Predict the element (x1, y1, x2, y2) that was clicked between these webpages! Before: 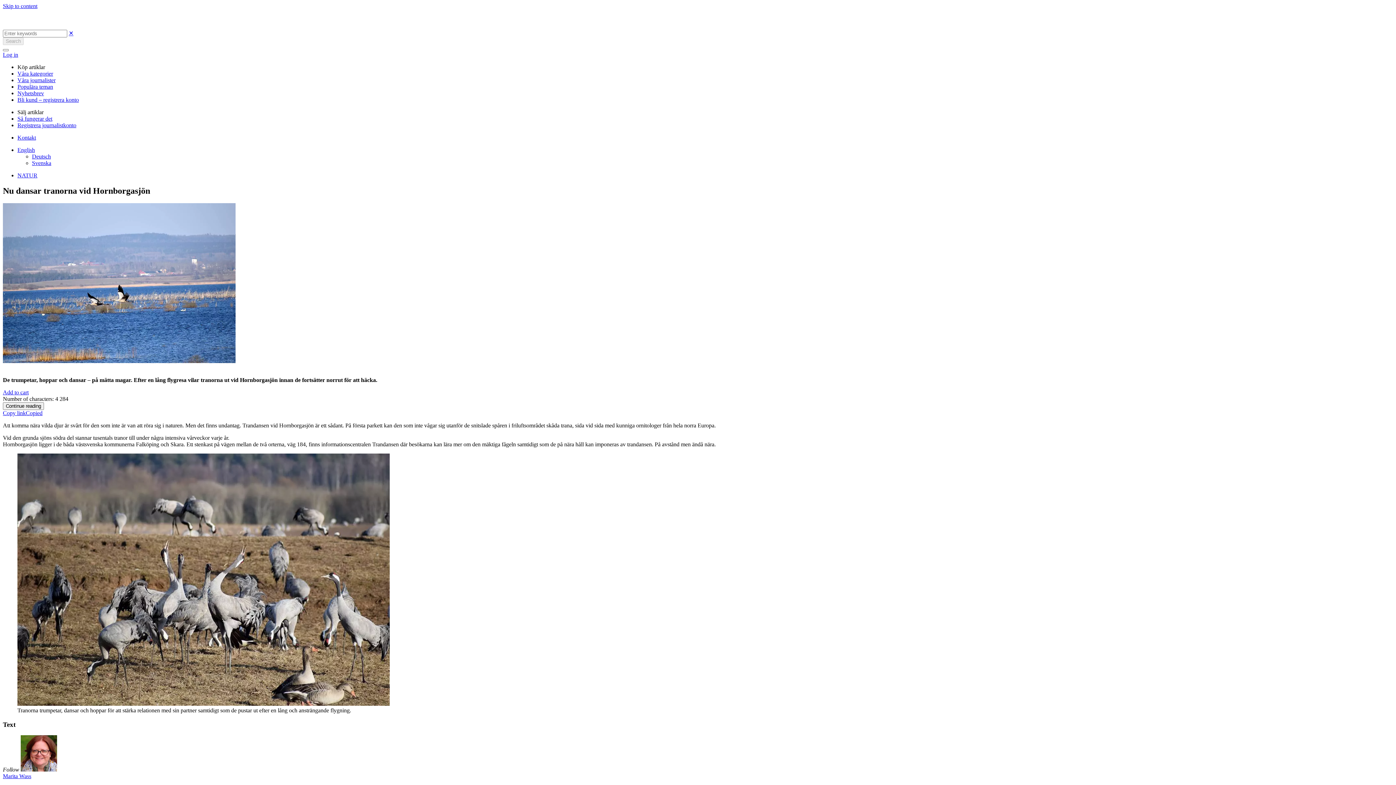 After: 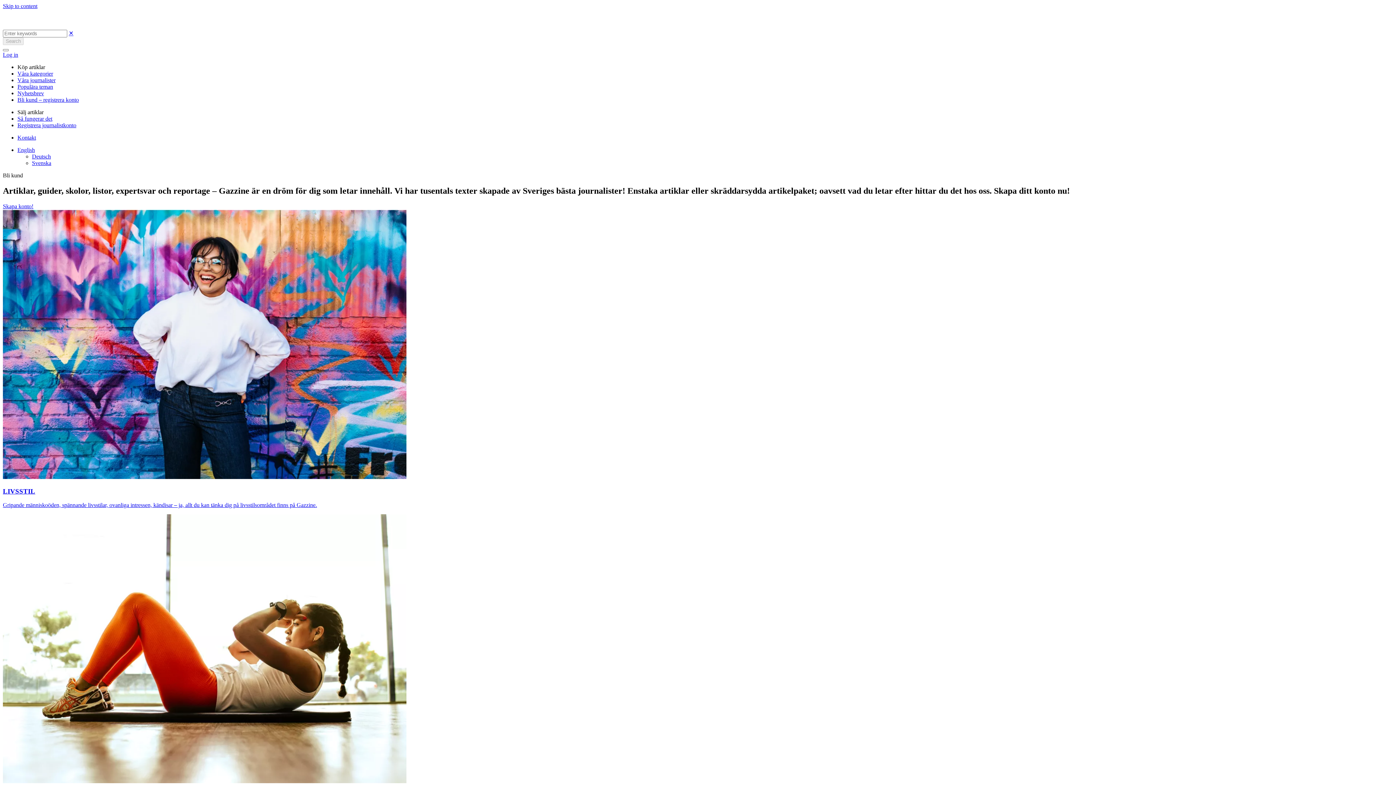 Action: label: Bli kund – registrera konto bbox: (17, 96, 78, 102)